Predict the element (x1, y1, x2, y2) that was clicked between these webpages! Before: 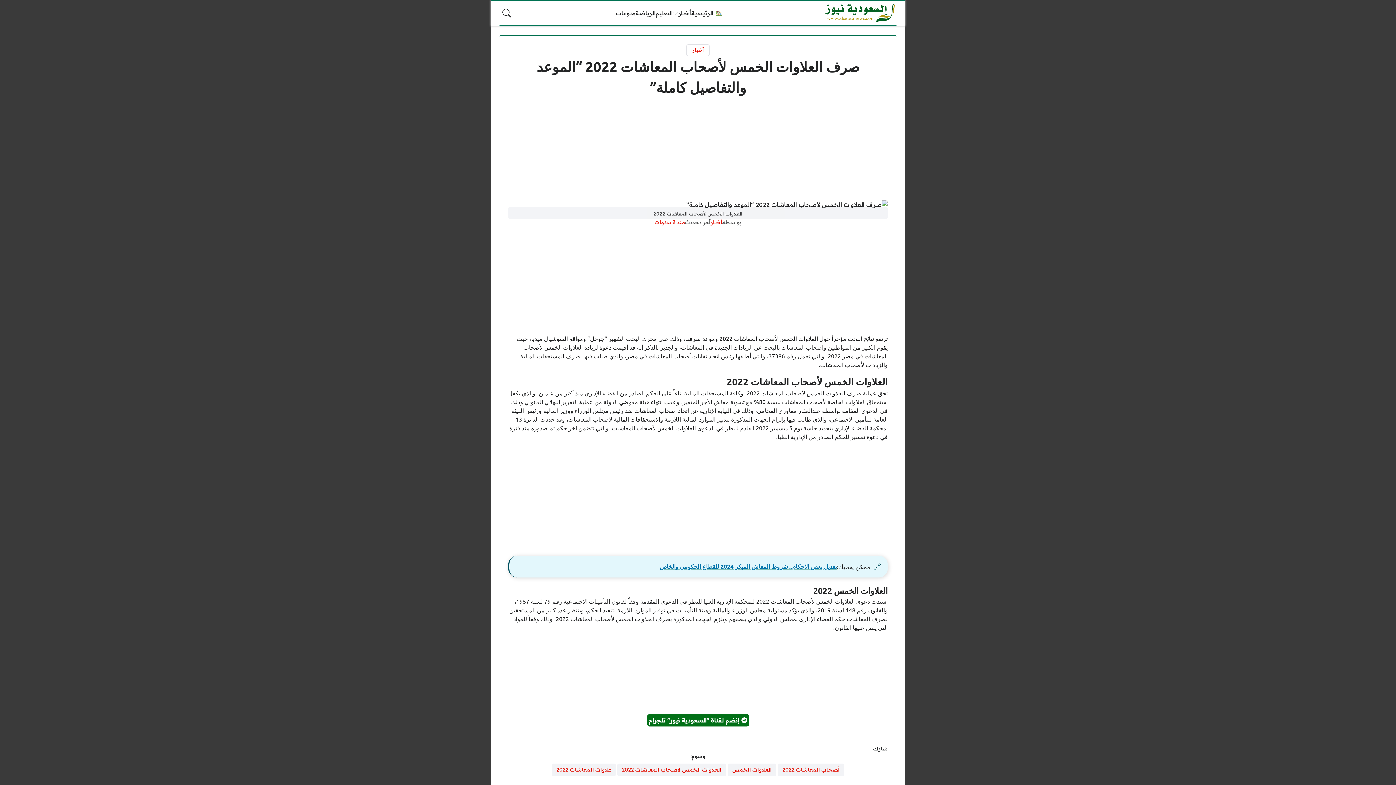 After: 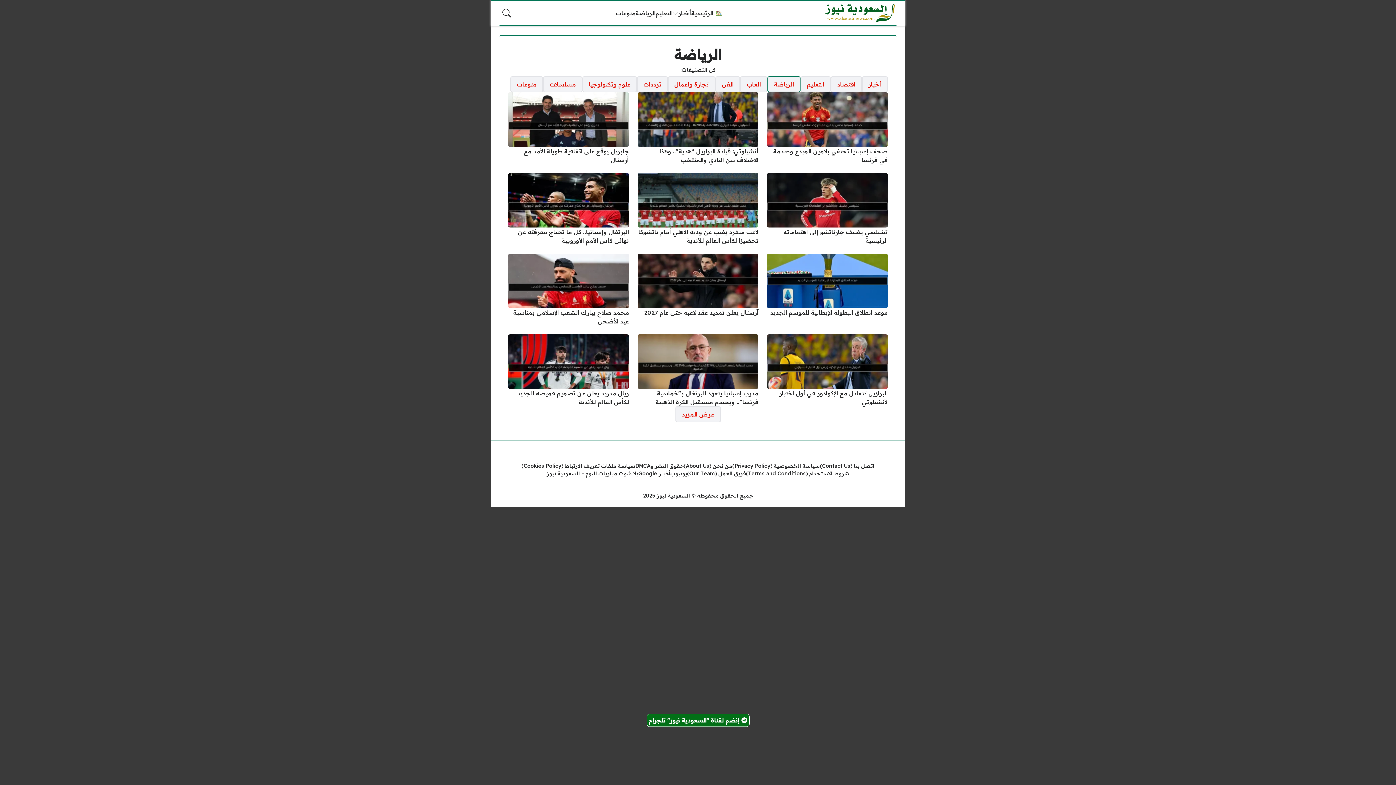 Action: label: الرياضة bbox: (635, 8, 655, 17)